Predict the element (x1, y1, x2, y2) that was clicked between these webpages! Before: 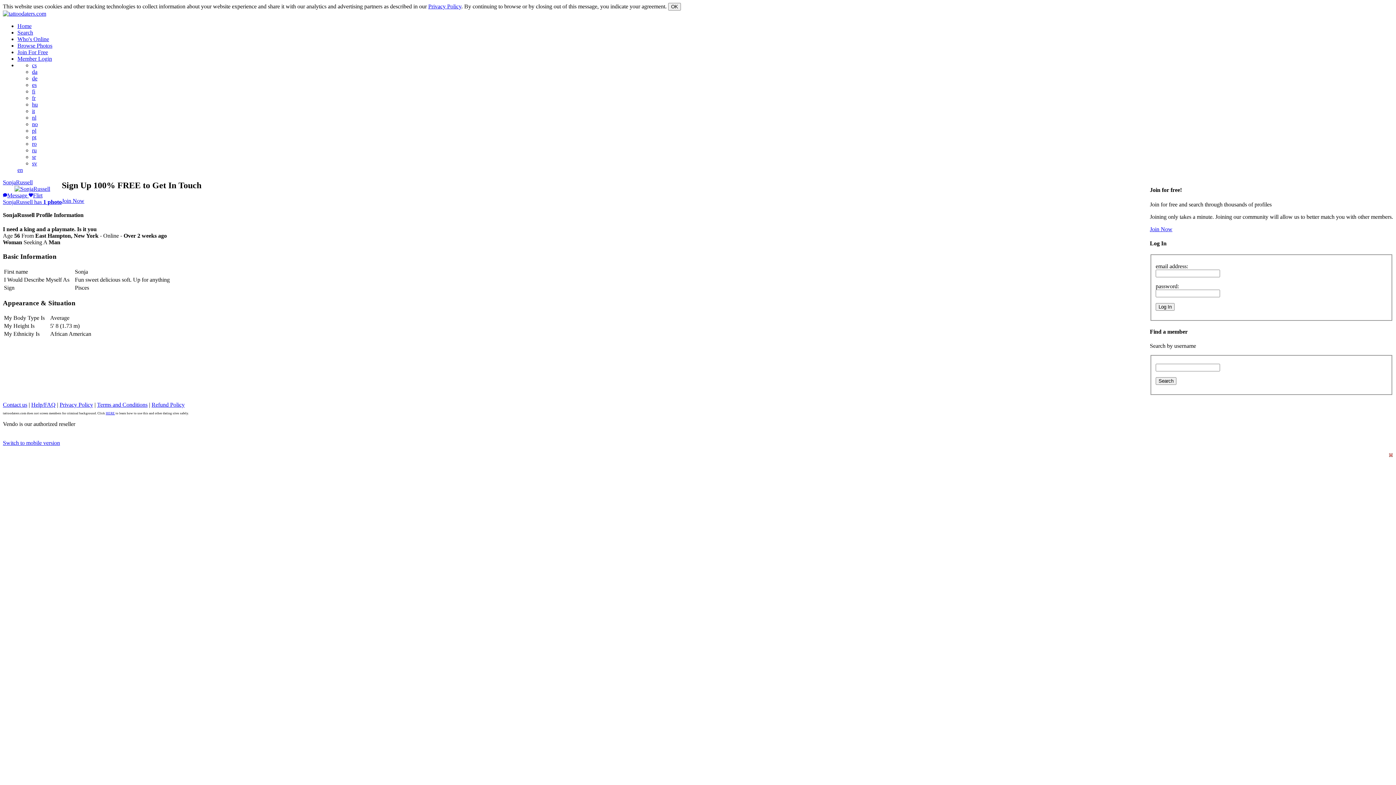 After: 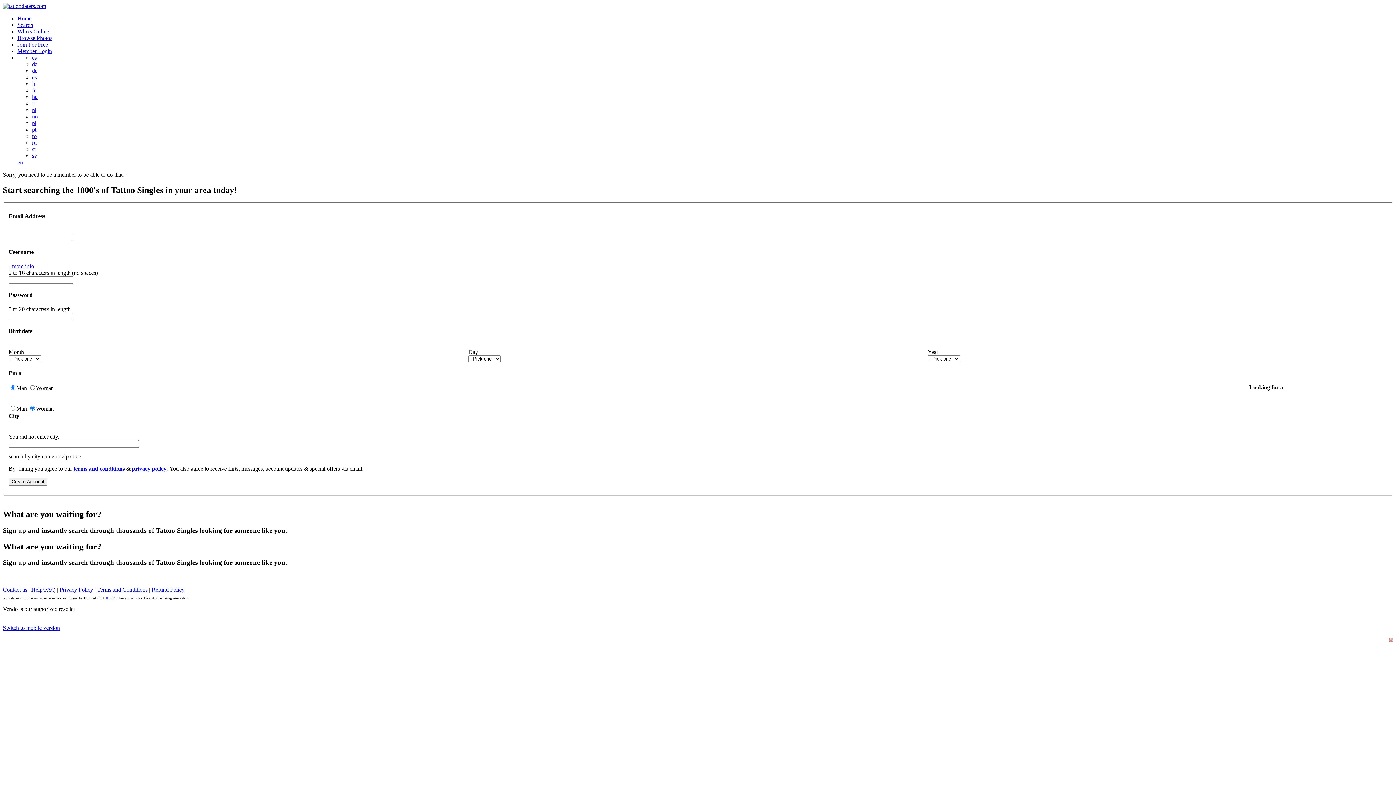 Action: label: Browse Photos bbox: (17, 42, 52, 48)